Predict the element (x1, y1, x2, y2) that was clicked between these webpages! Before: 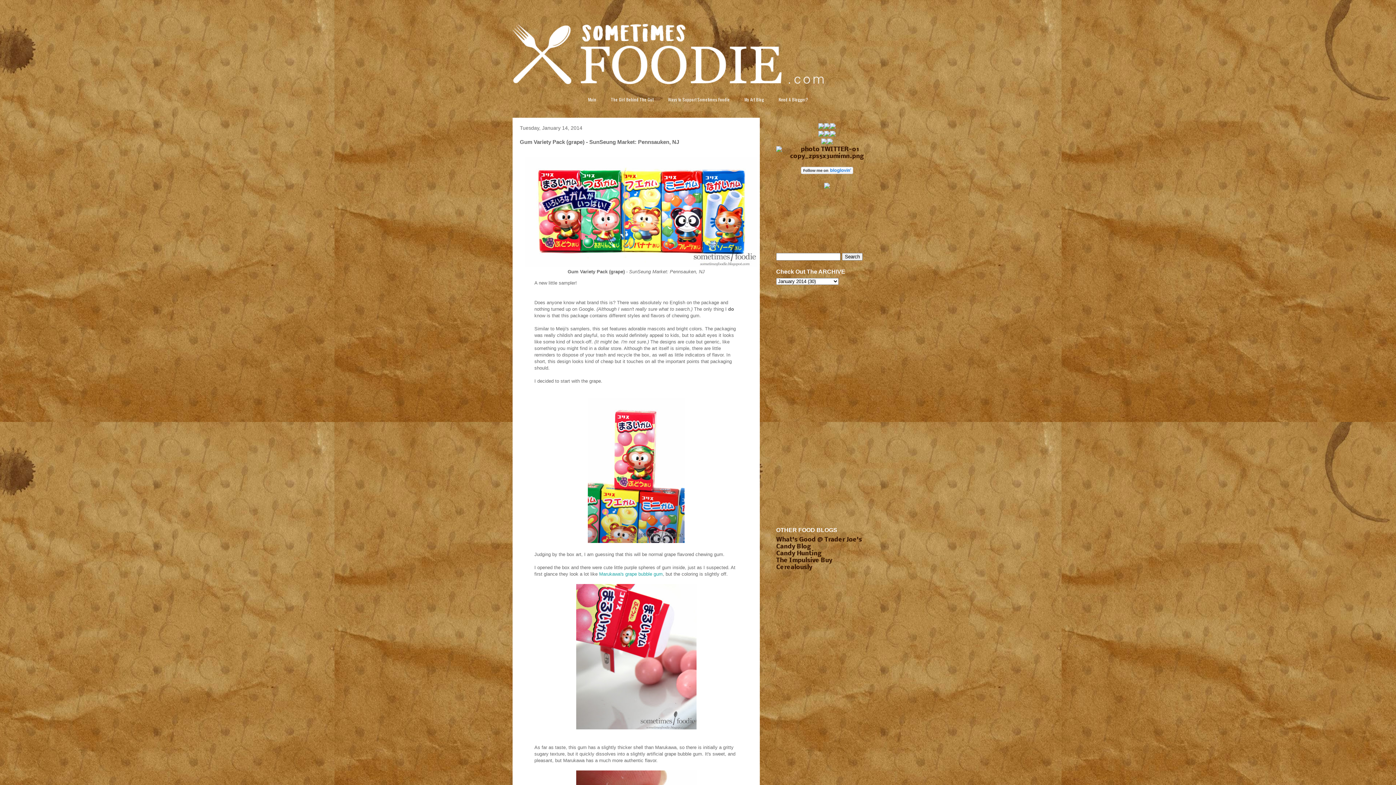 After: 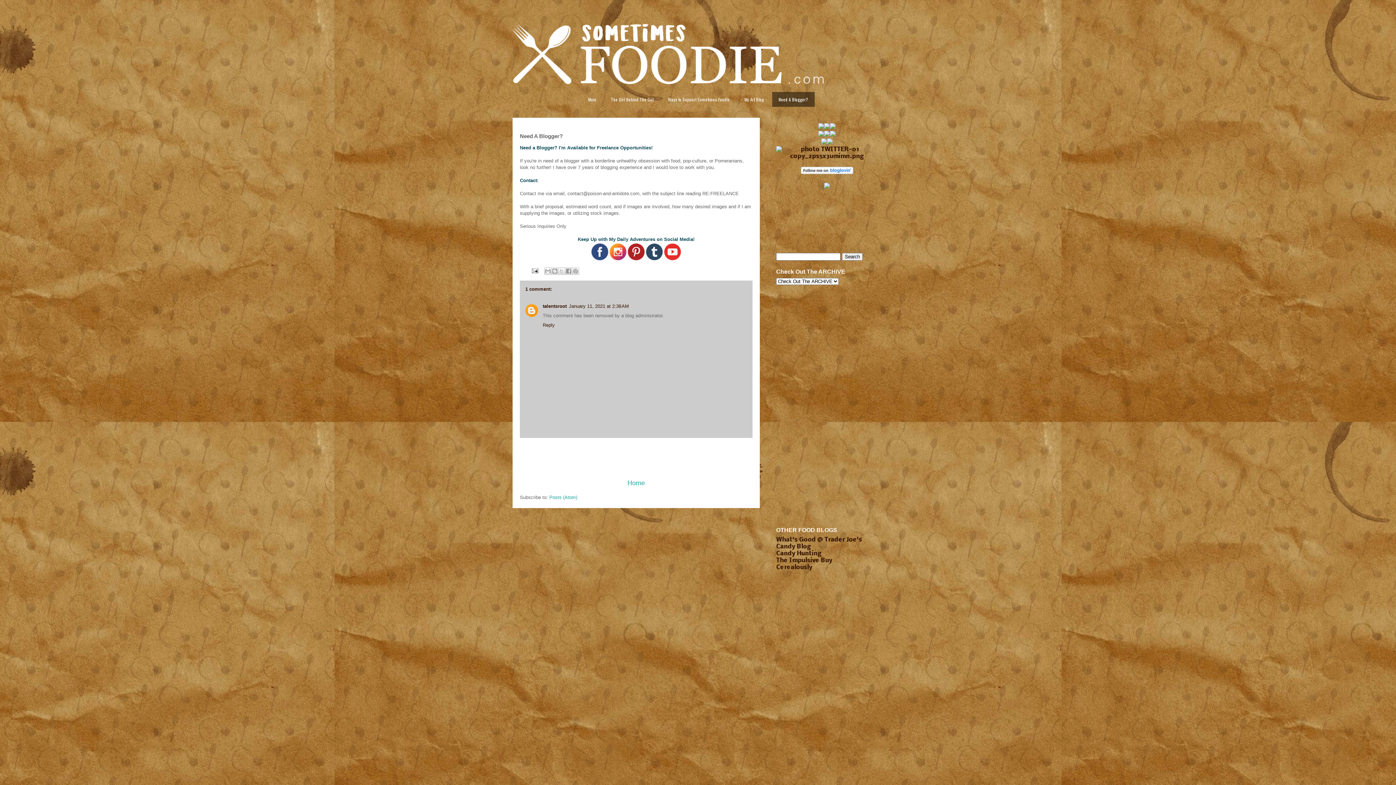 Action: bbox: (772, 92, 814, 106) label: Need A Blogger?